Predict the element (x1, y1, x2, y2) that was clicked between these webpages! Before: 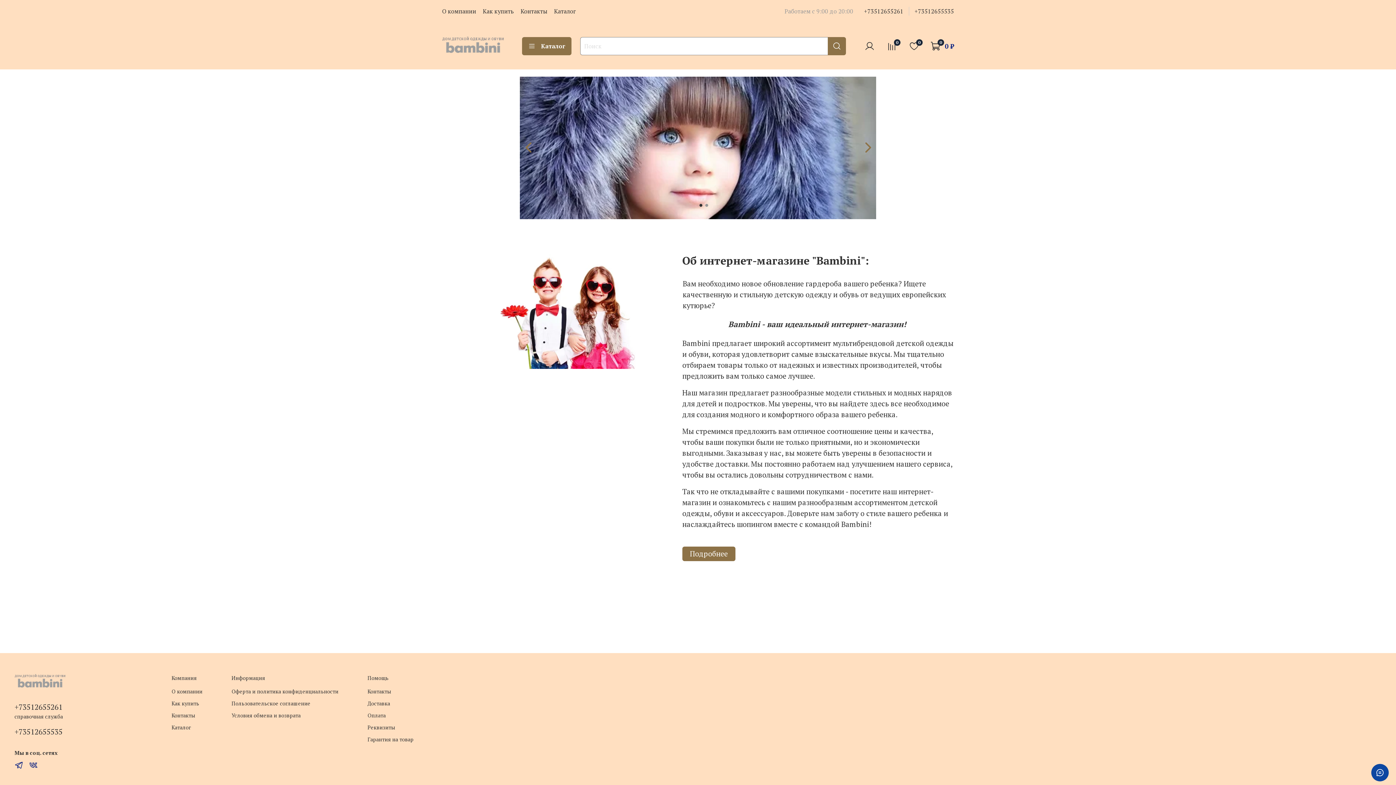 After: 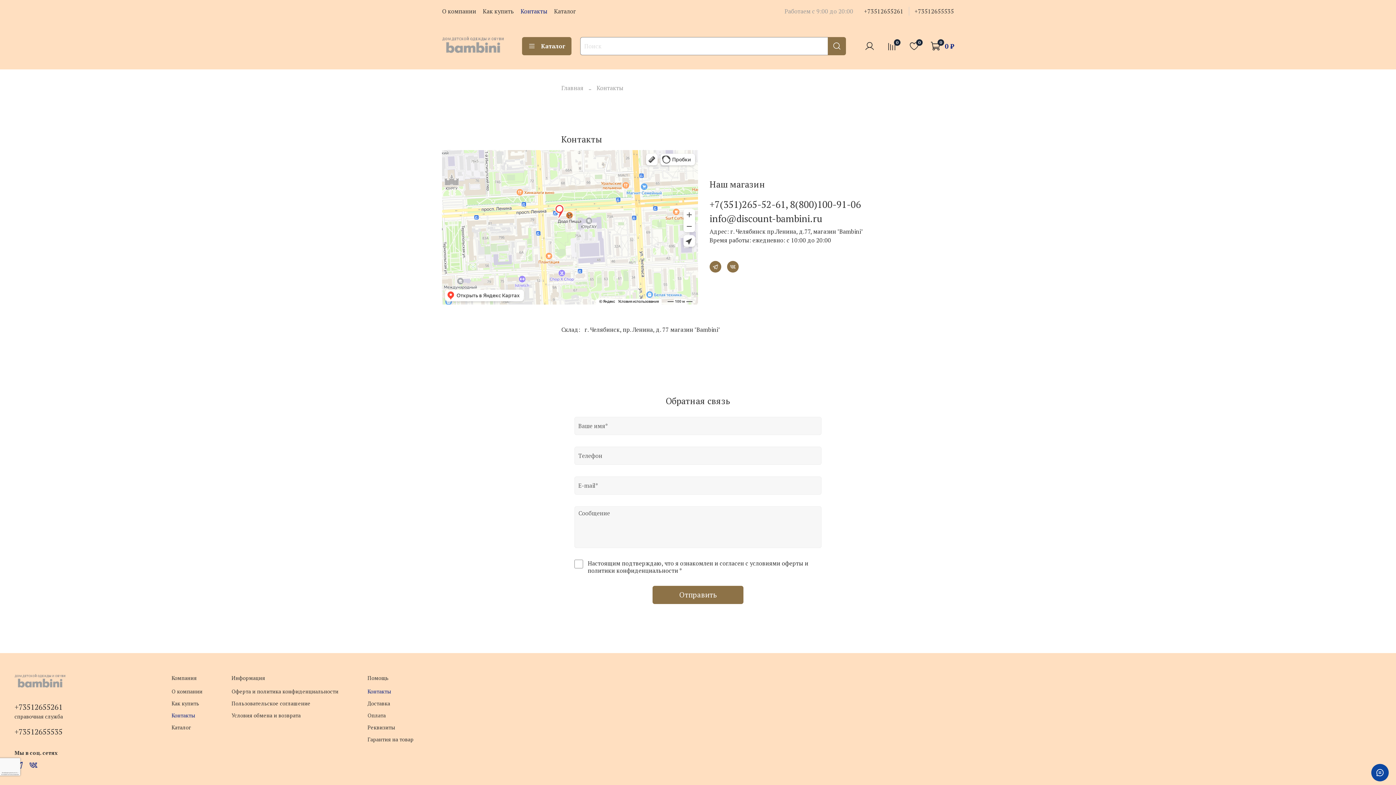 Action: bbox: (367, 687, 413, 695) label: Контакты